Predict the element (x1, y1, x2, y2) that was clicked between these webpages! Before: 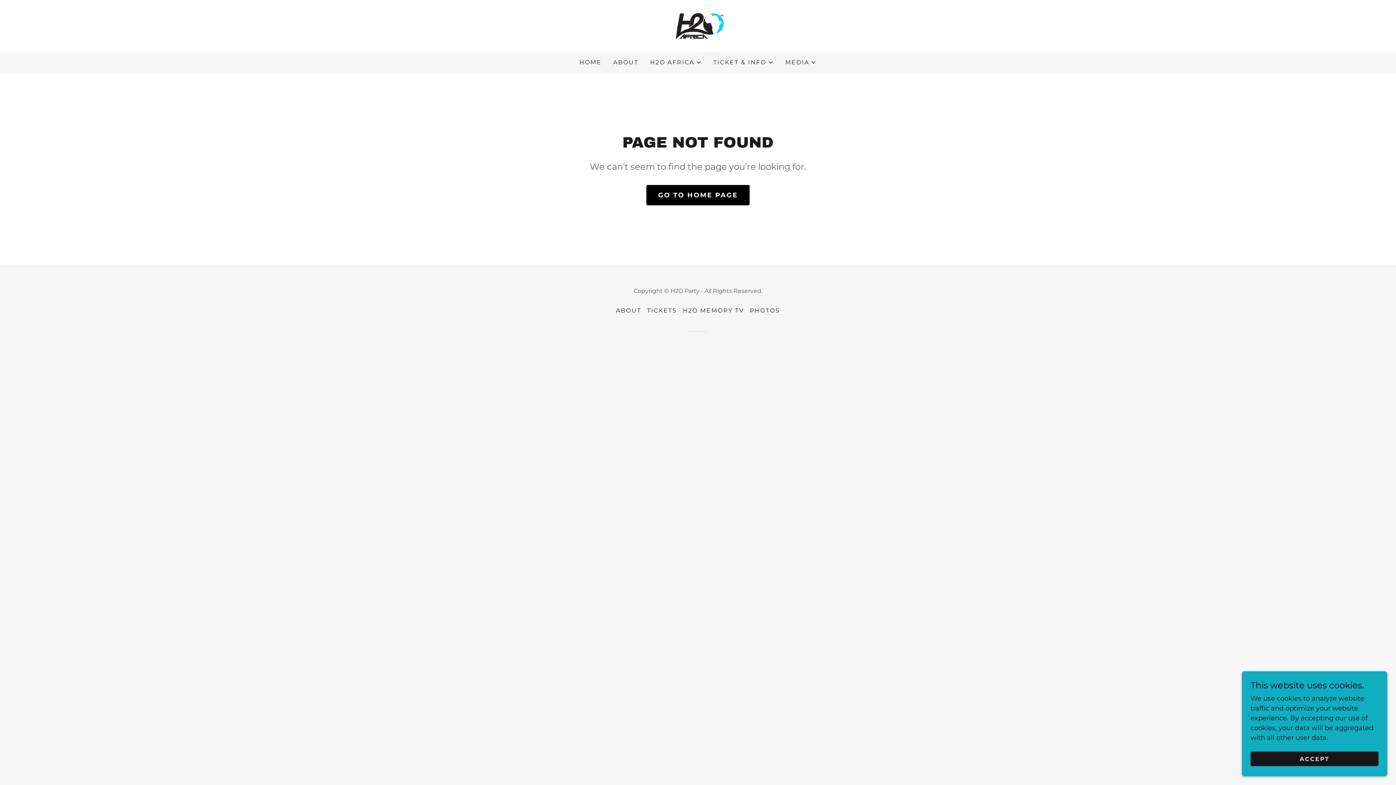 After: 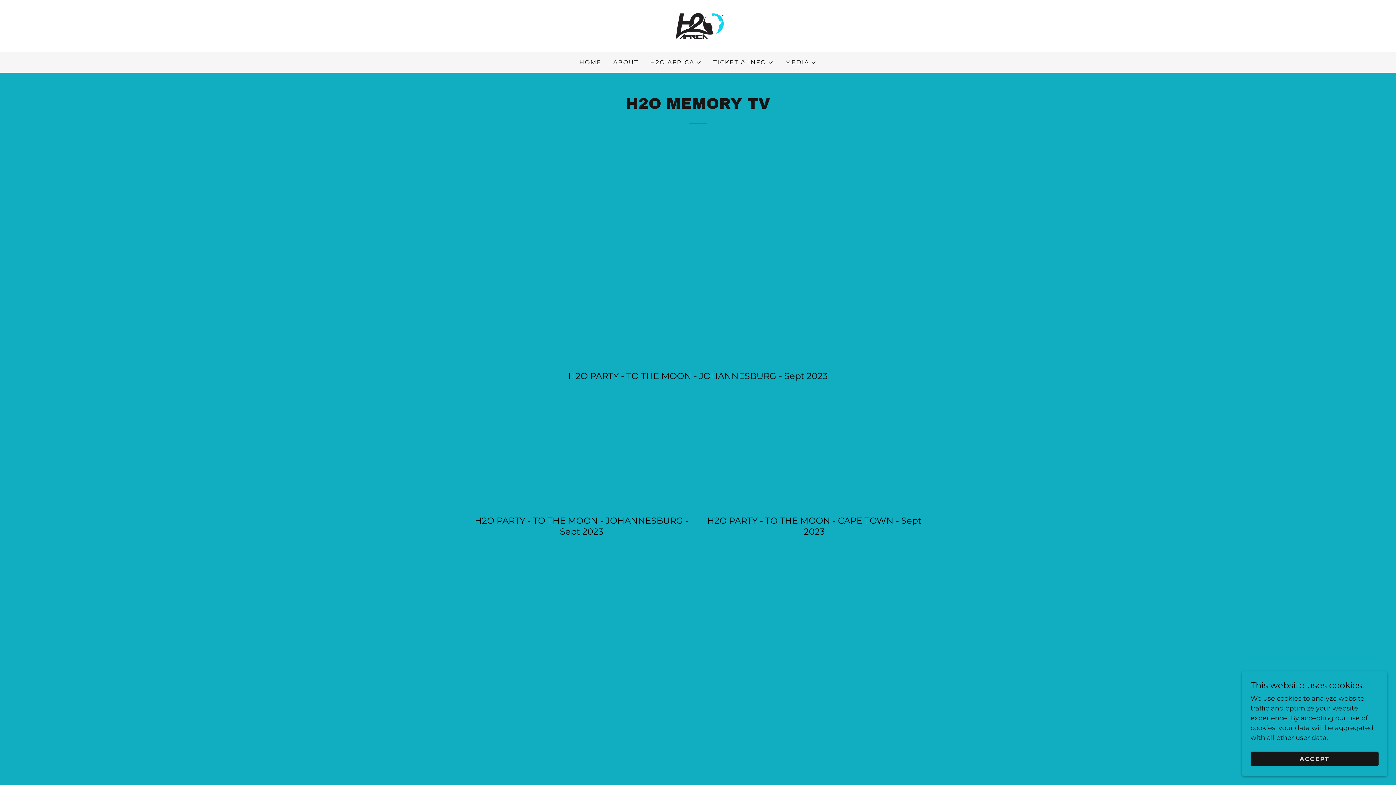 Action: bbox: (680, 304, 747, 317) label: H2O MEMORY TV